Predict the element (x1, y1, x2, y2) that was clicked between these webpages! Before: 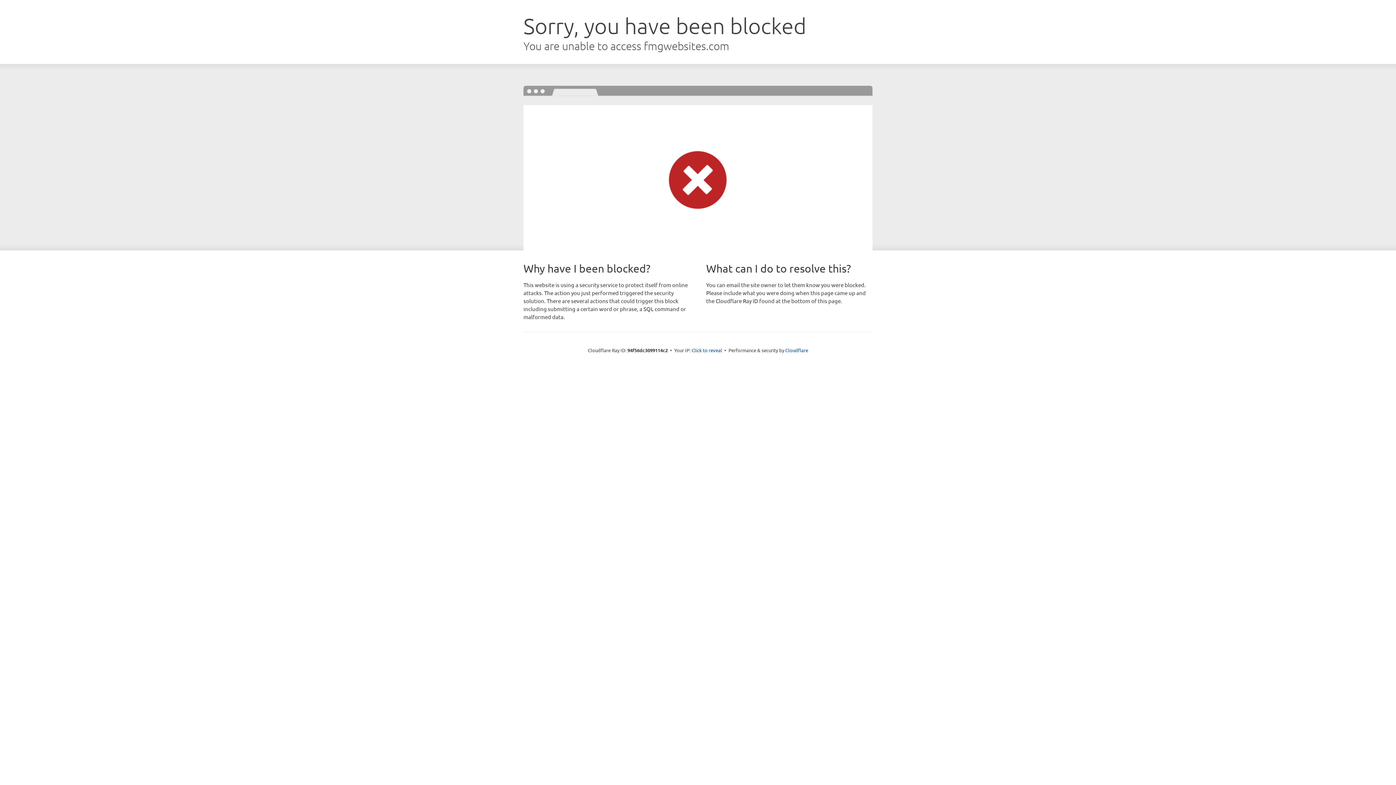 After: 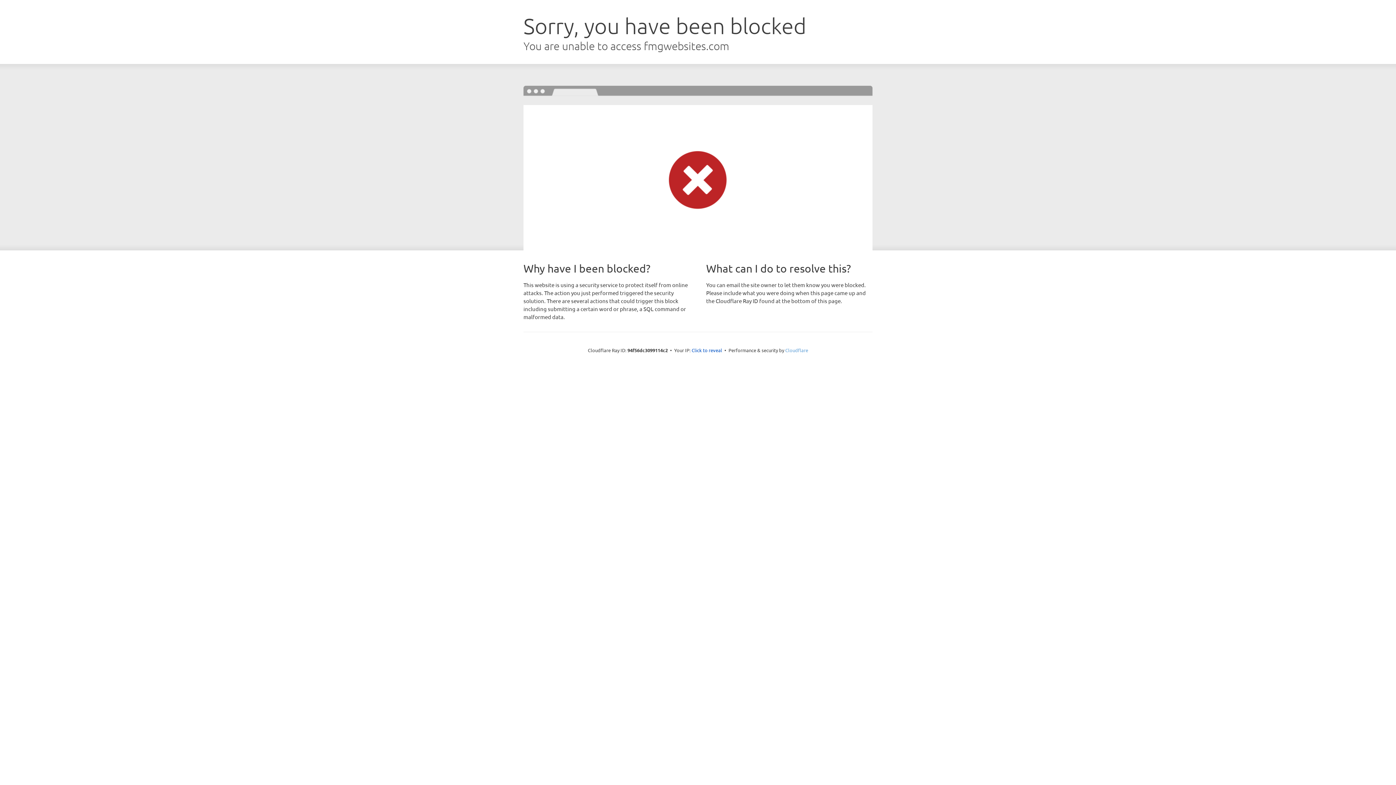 Action: bbox: (785, 347, 808, 353) label: Cloudflare